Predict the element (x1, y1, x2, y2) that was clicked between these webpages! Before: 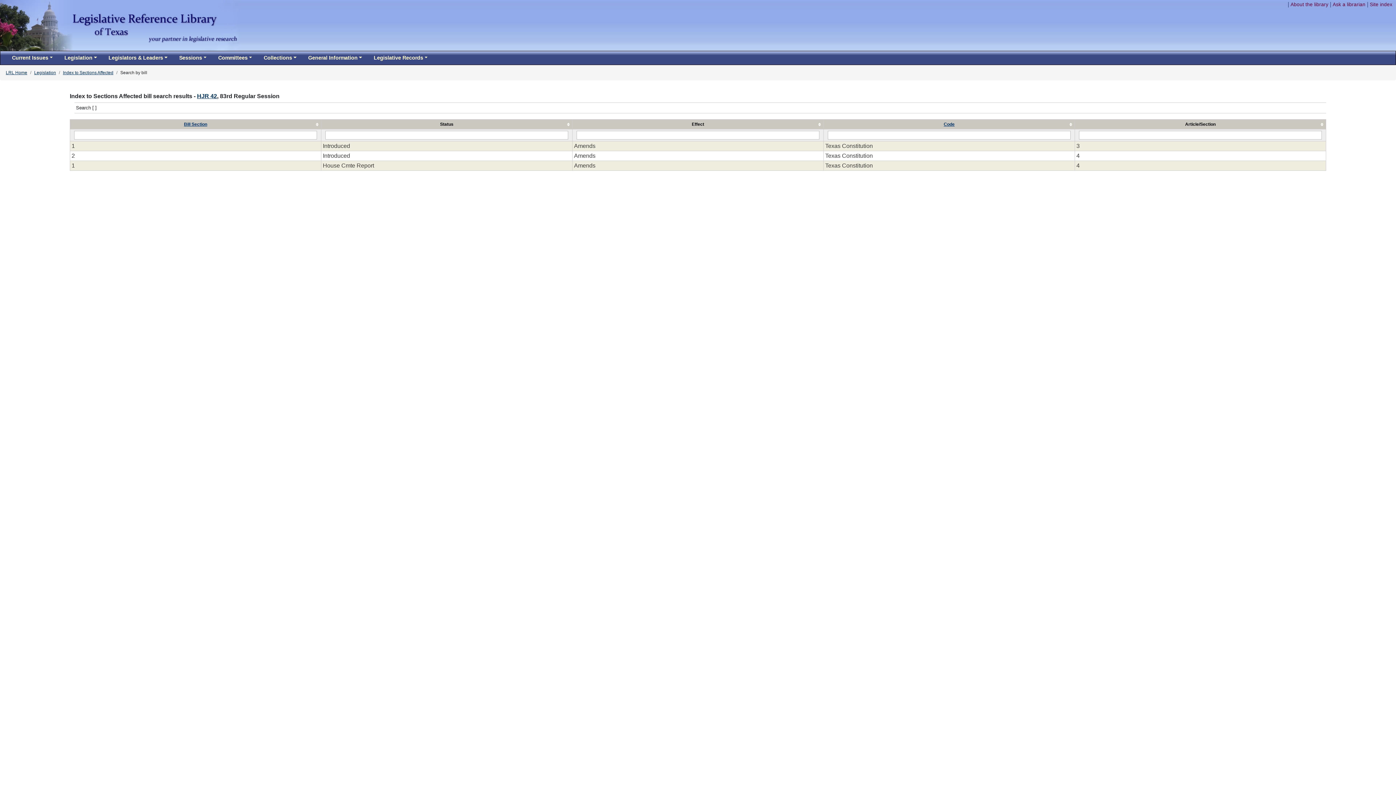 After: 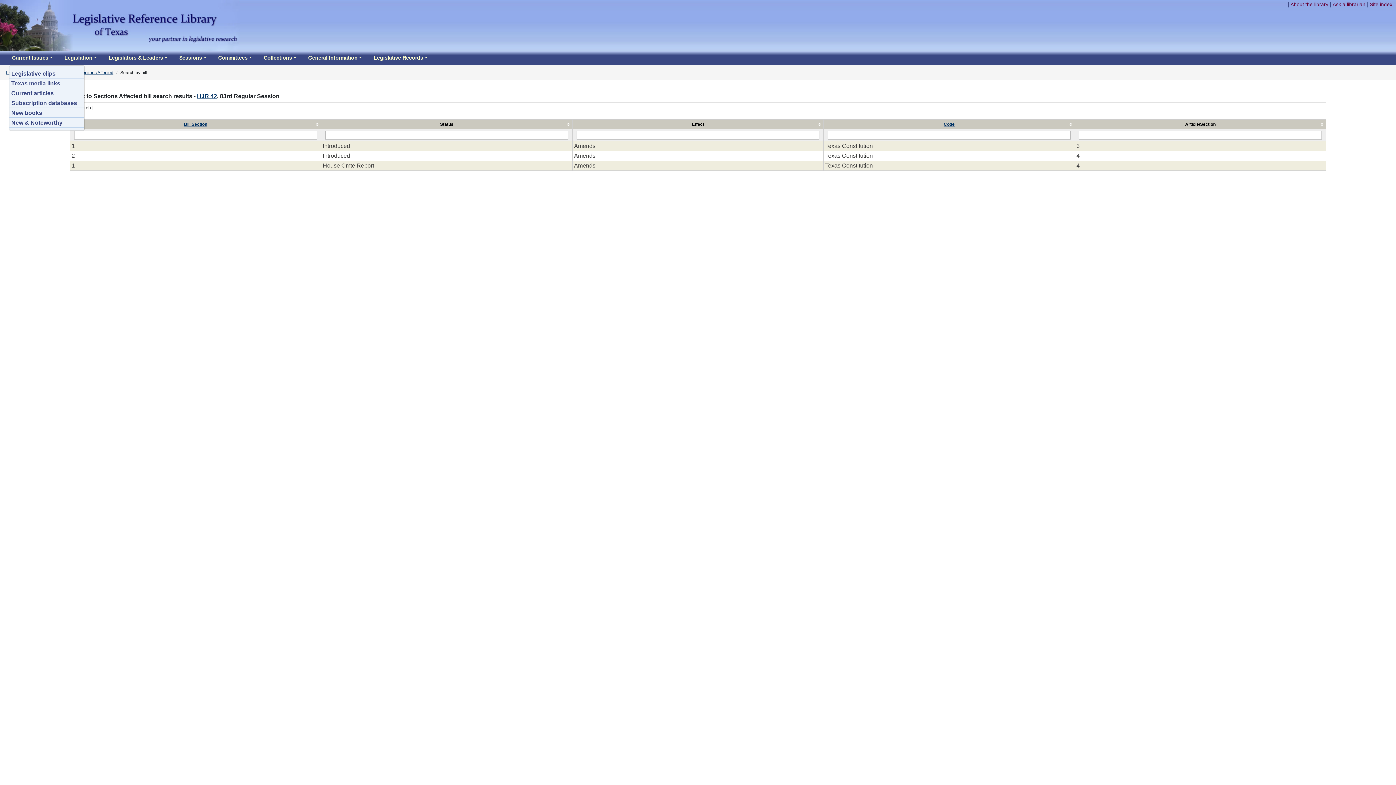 Action: bbox: (9, 51, 55, 64) label: Current Issues